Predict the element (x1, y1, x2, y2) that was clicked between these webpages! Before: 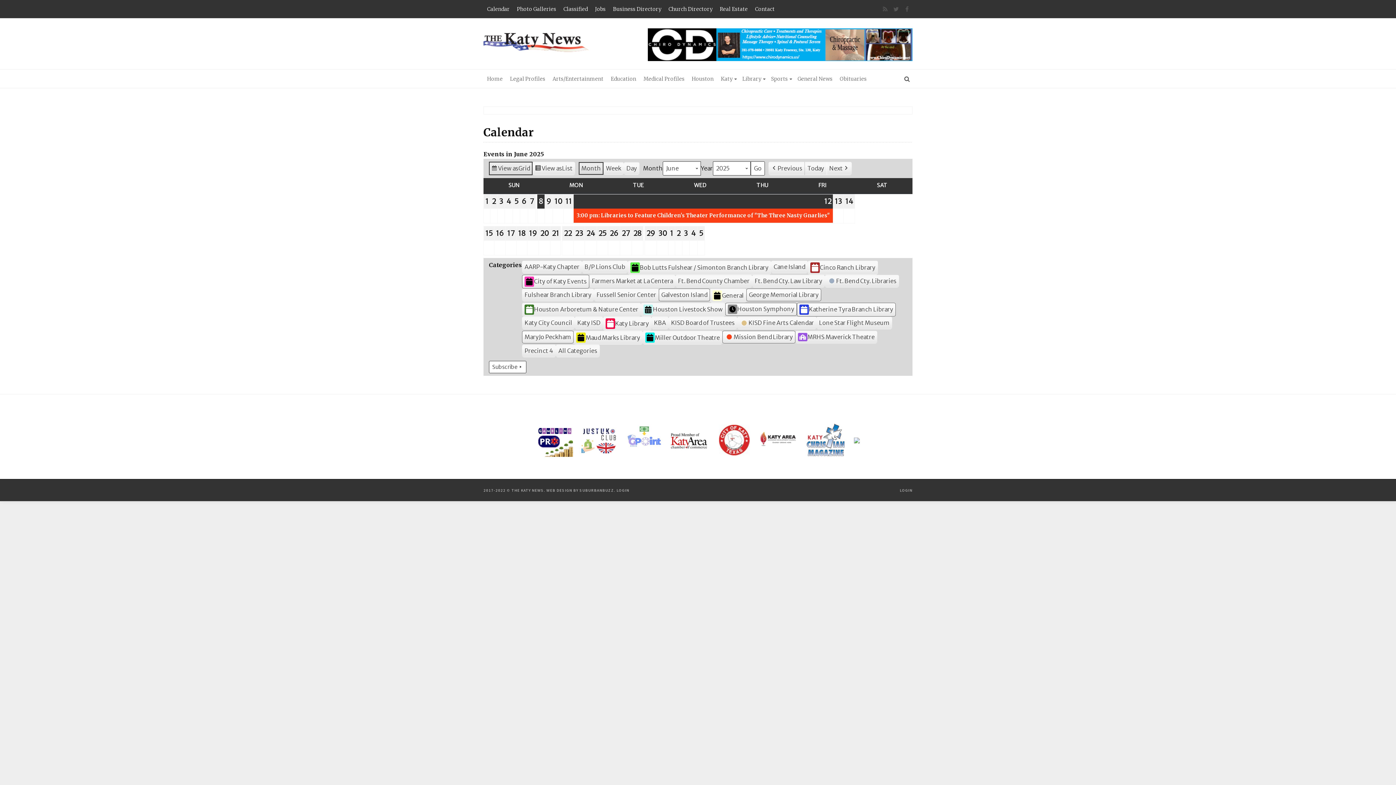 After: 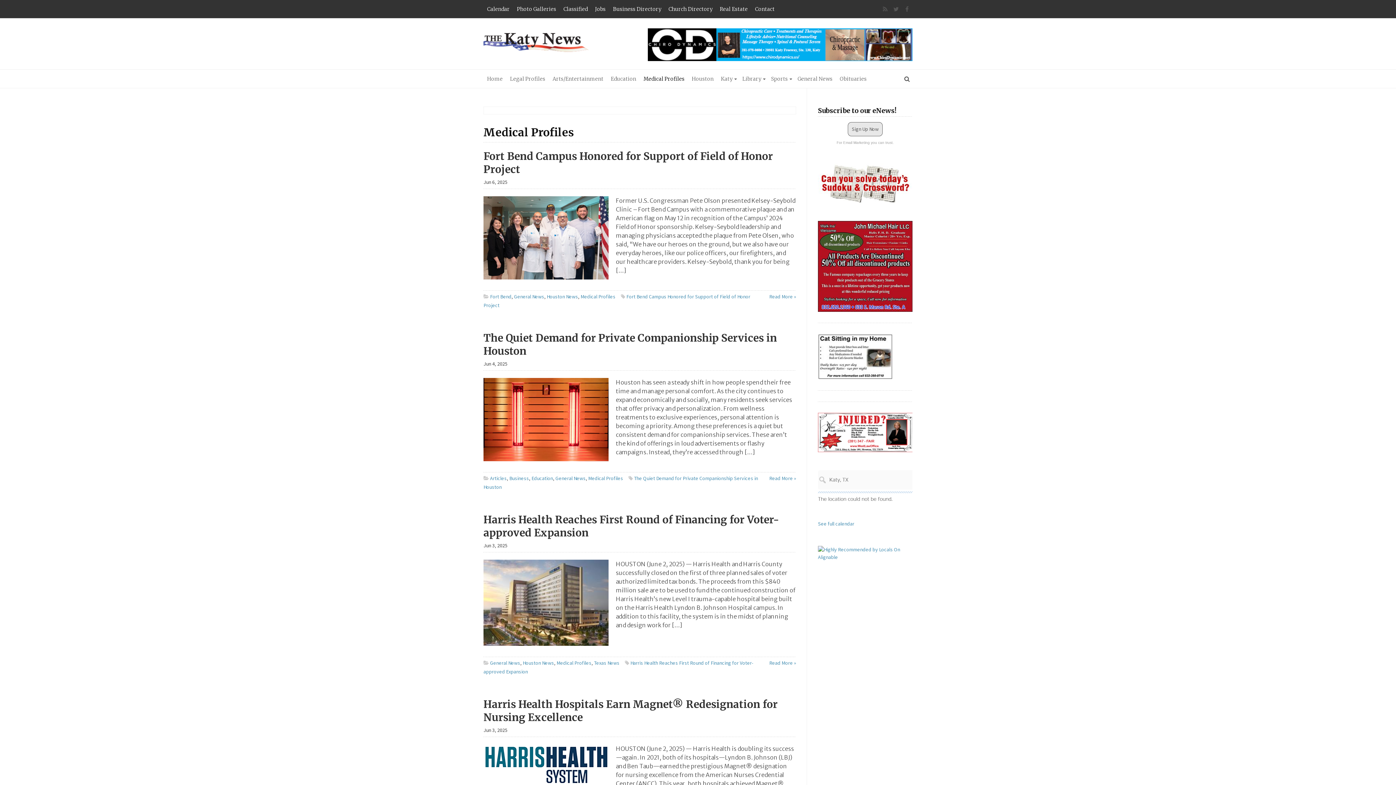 Action: label: Medical Profiles bbox: (640, 69, 688, 88)